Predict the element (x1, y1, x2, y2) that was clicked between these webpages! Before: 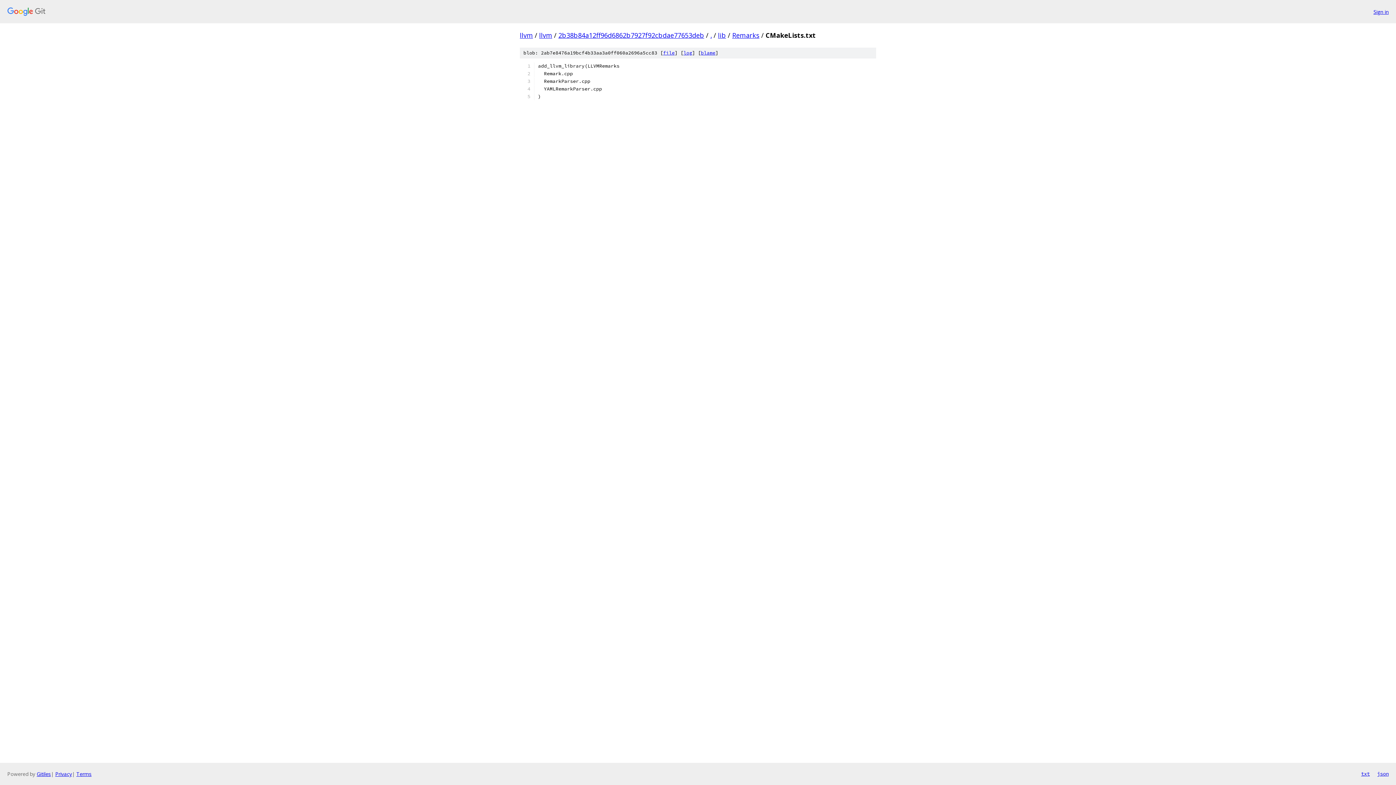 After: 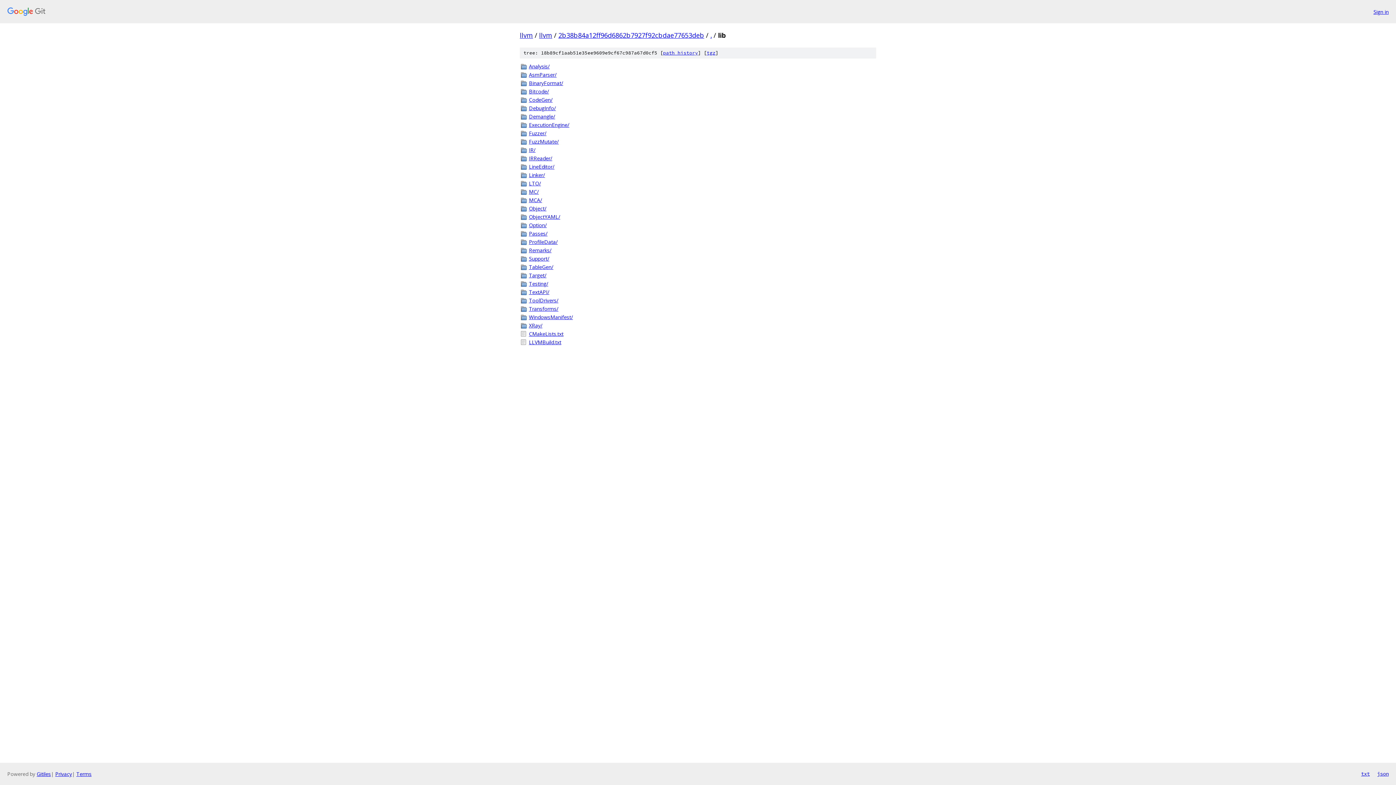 Action: label: lib bbox: (718, 30, 726, 39)